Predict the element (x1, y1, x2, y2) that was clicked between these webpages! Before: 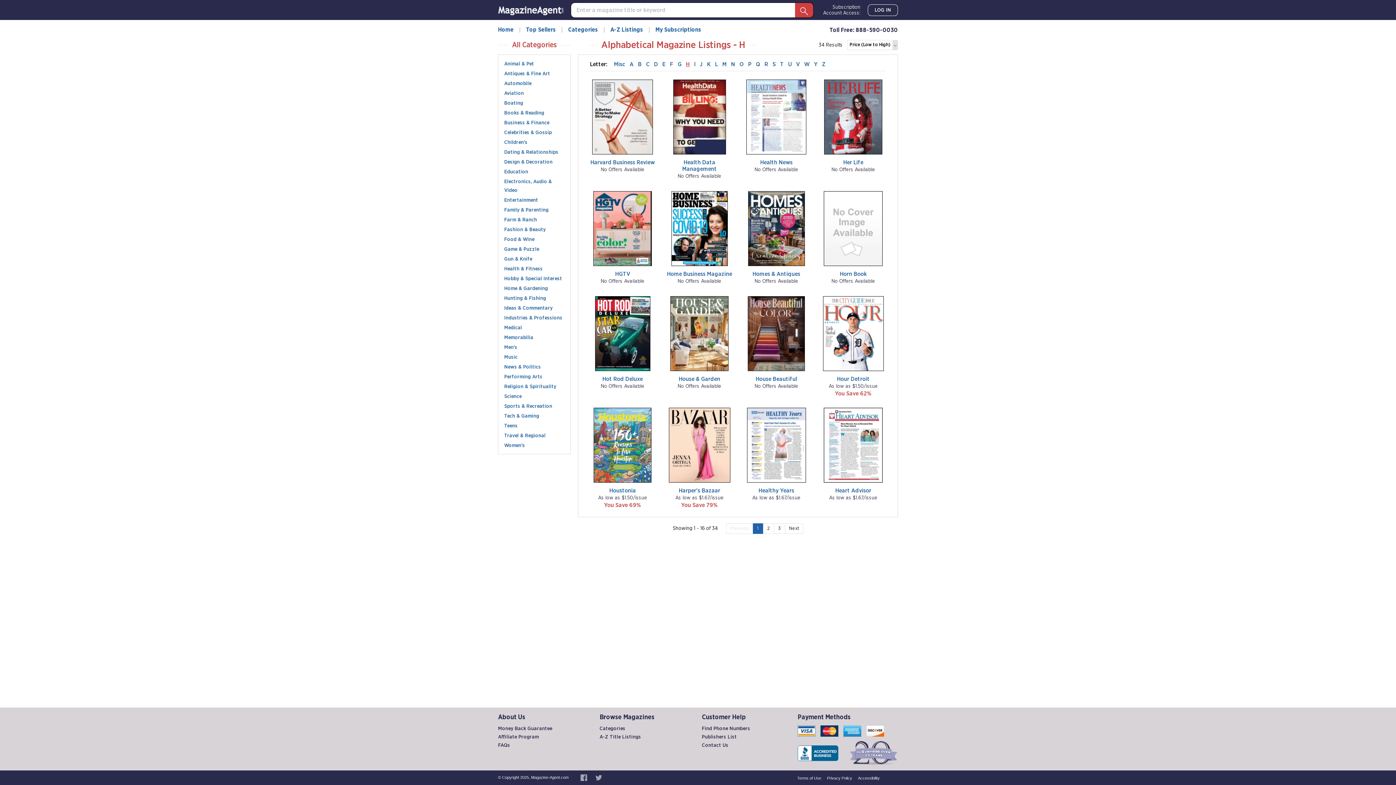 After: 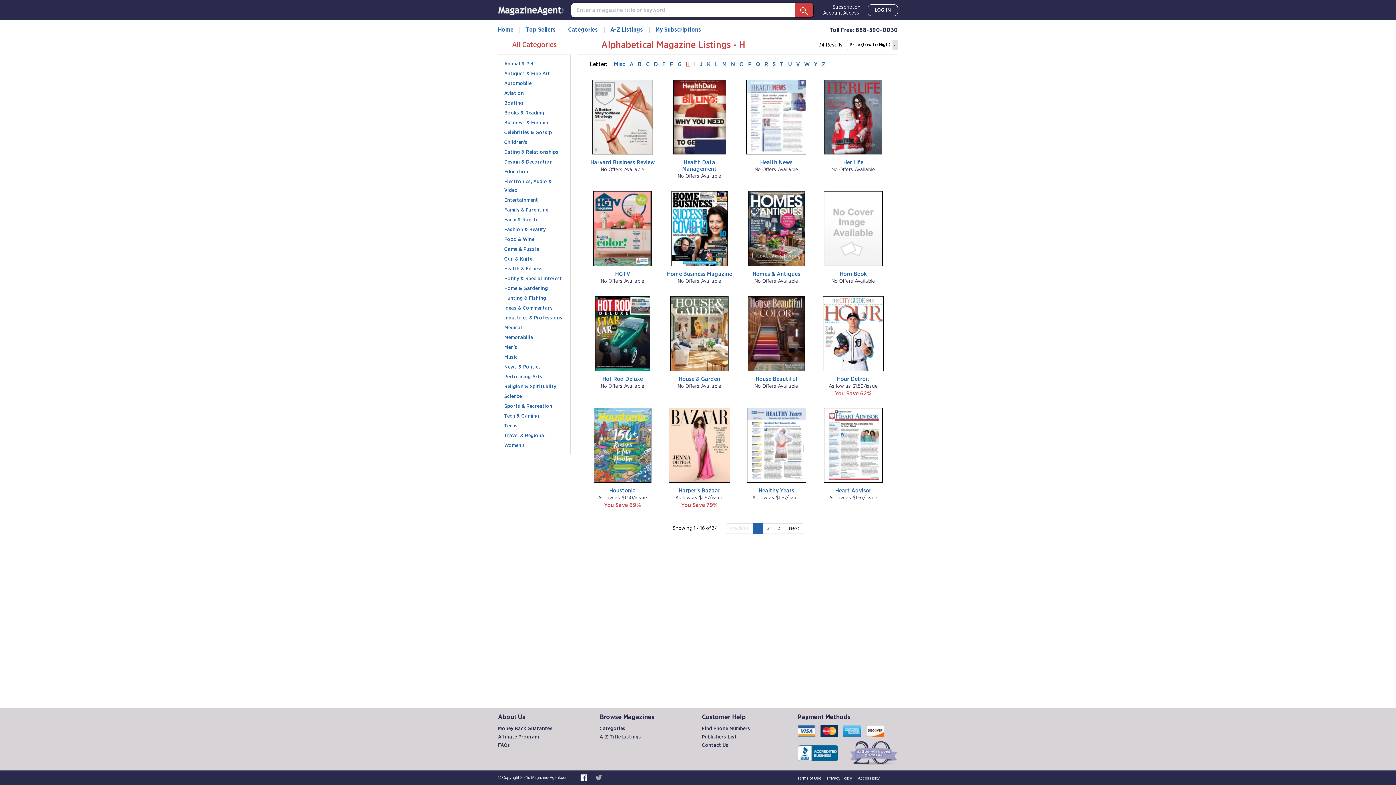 Action: label: Magazine-Agent.com on Facebook, opens in a new window bbox: (580, 775, 588, 779)